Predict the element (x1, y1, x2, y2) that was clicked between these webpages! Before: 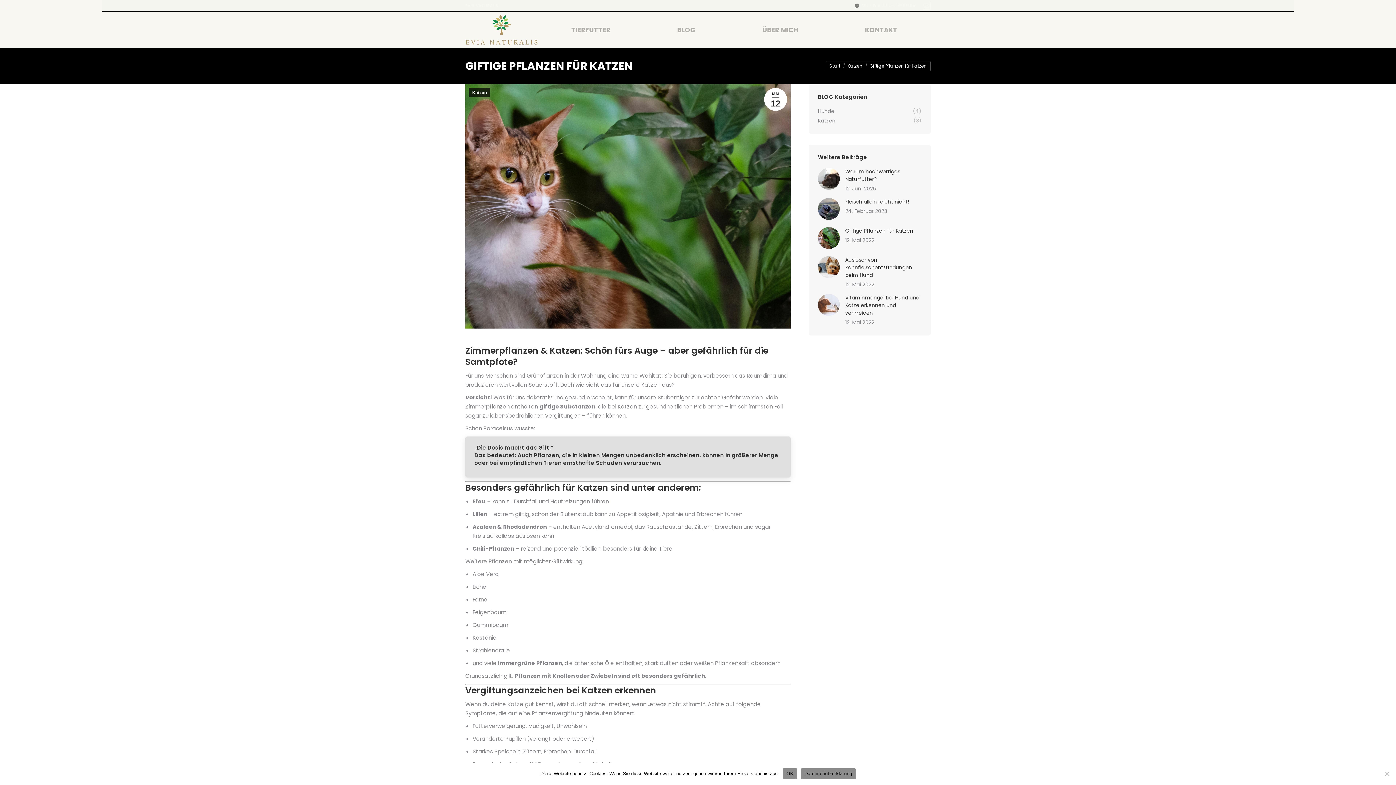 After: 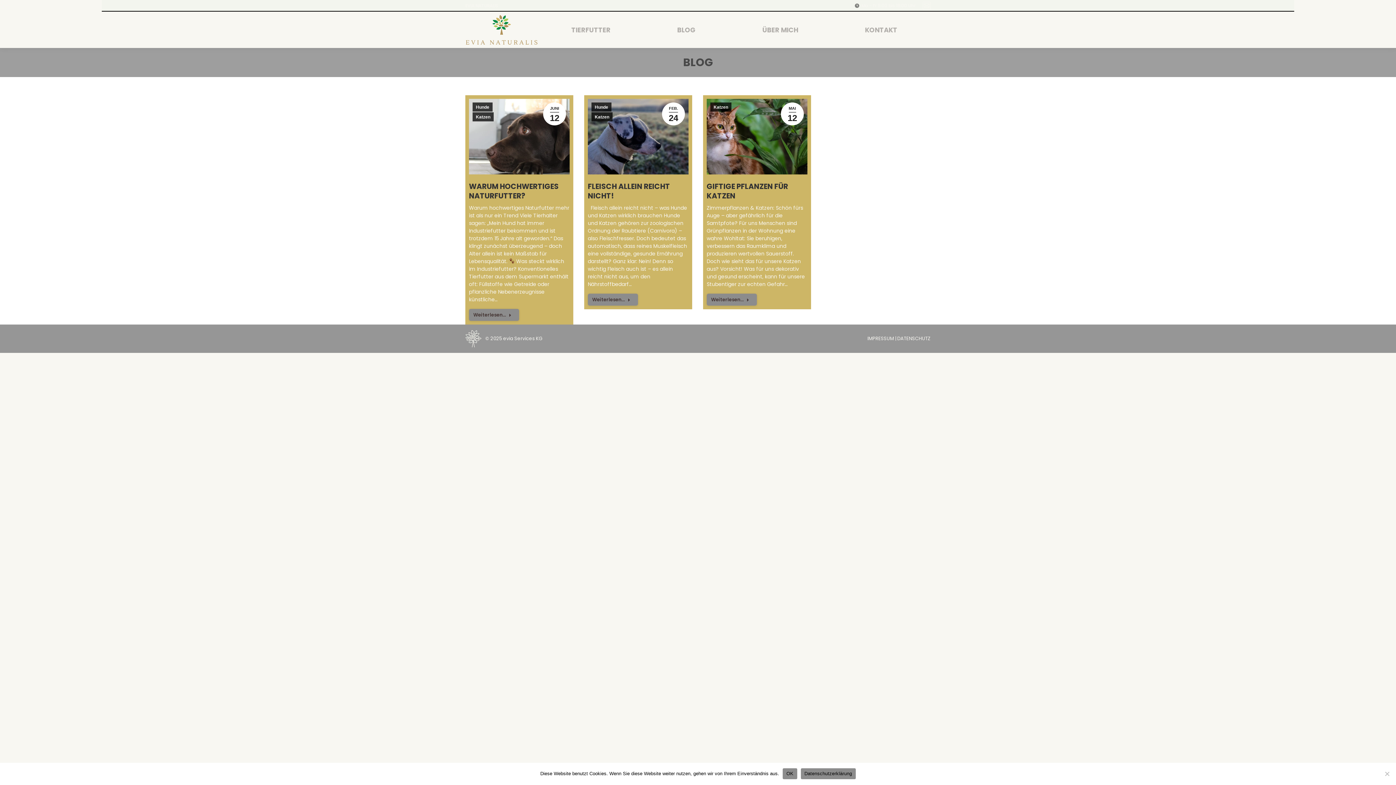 Action: label: Katzen bbox: (847, 62, 862, 69)